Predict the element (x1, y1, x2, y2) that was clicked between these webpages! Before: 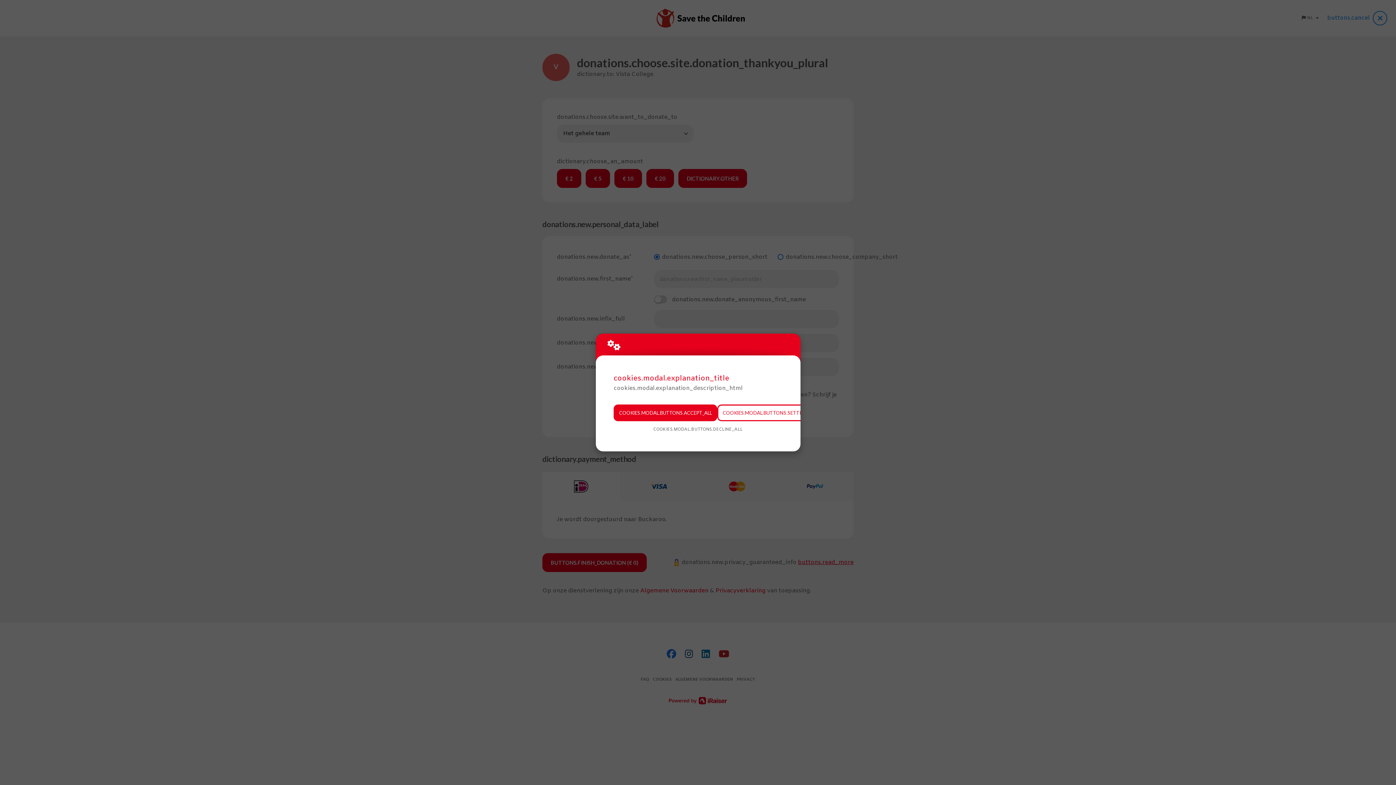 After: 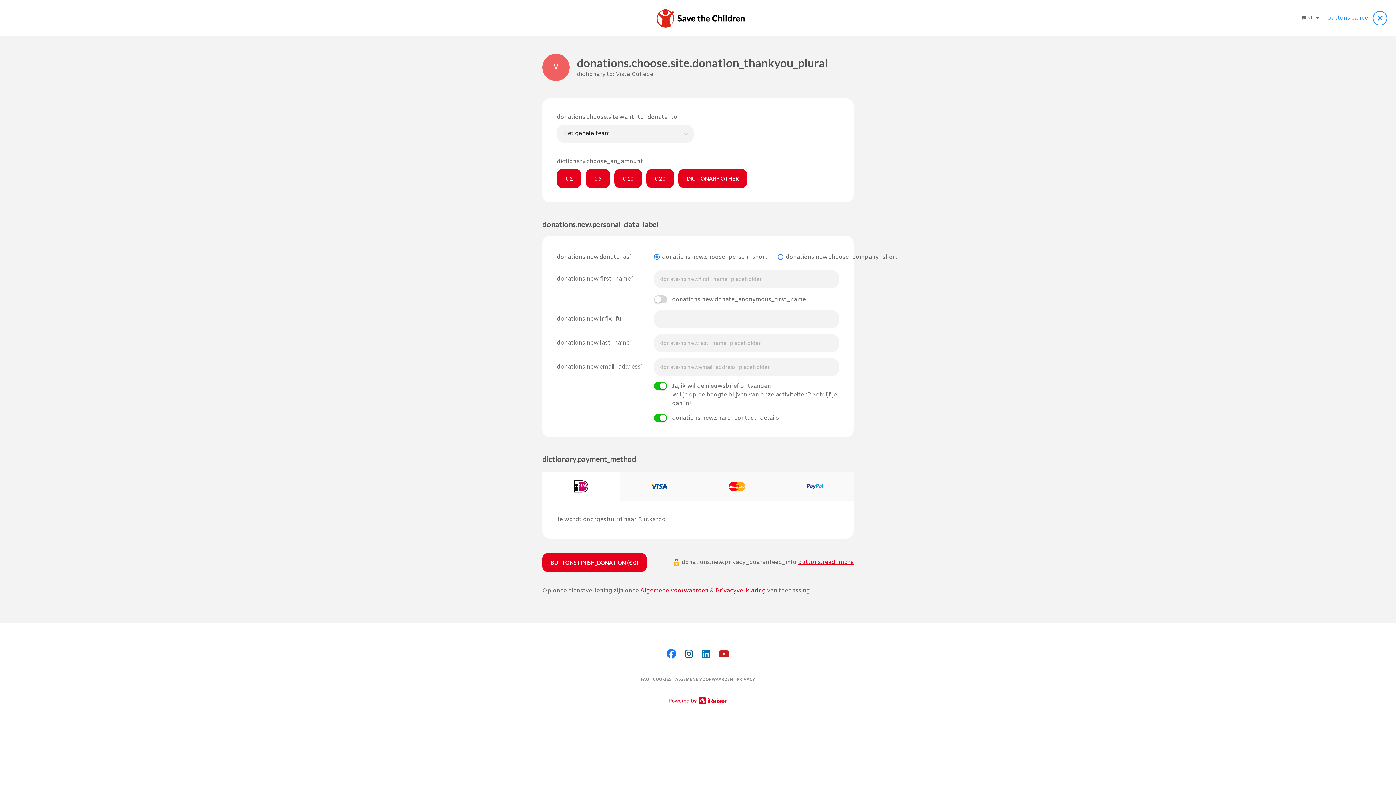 Action: bbox: (613, 404, 717, 421) label: COOKIES.MODAL.BUTTONS.ACCEPT_ALL